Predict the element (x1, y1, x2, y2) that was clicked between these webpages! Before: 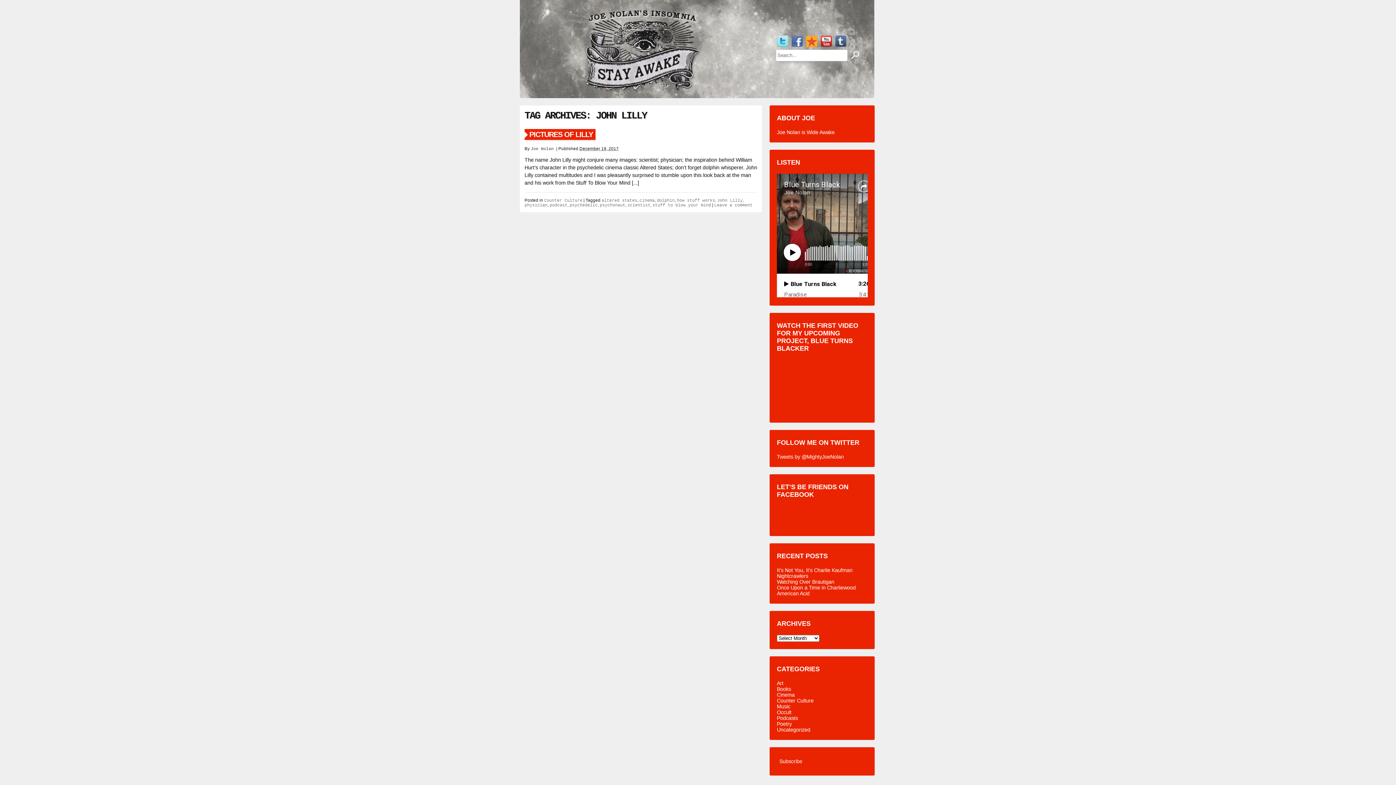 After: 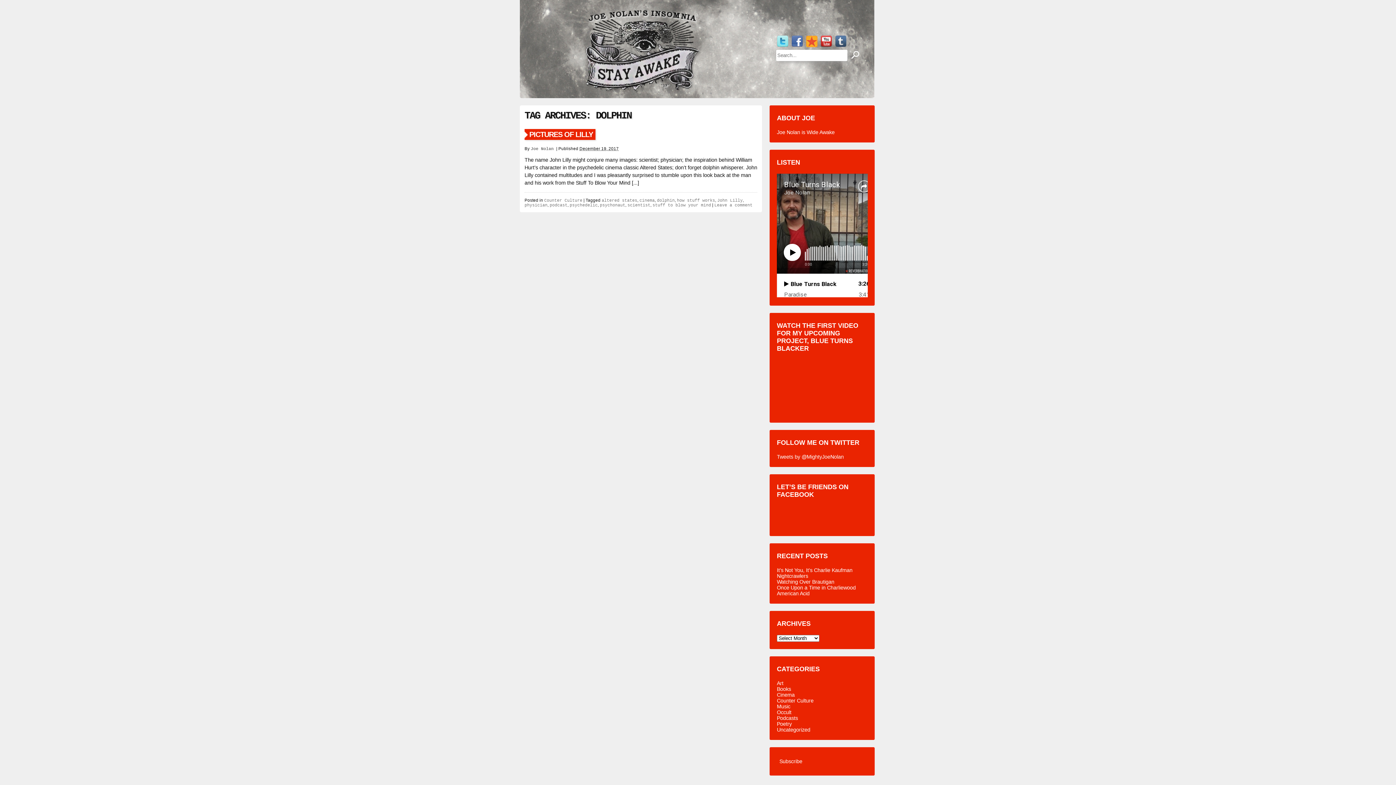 Action: label: dolphin bbox: (657, 198, 674, 203)